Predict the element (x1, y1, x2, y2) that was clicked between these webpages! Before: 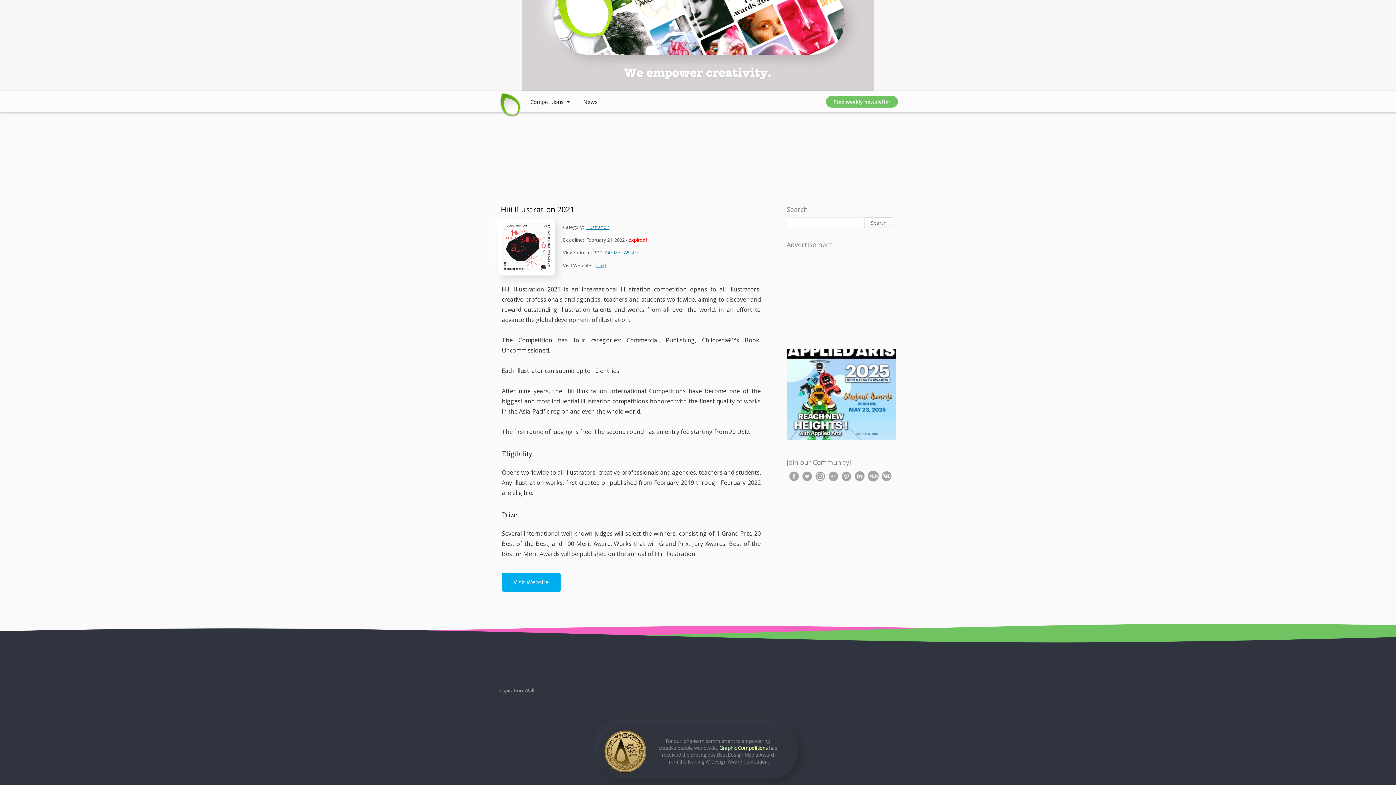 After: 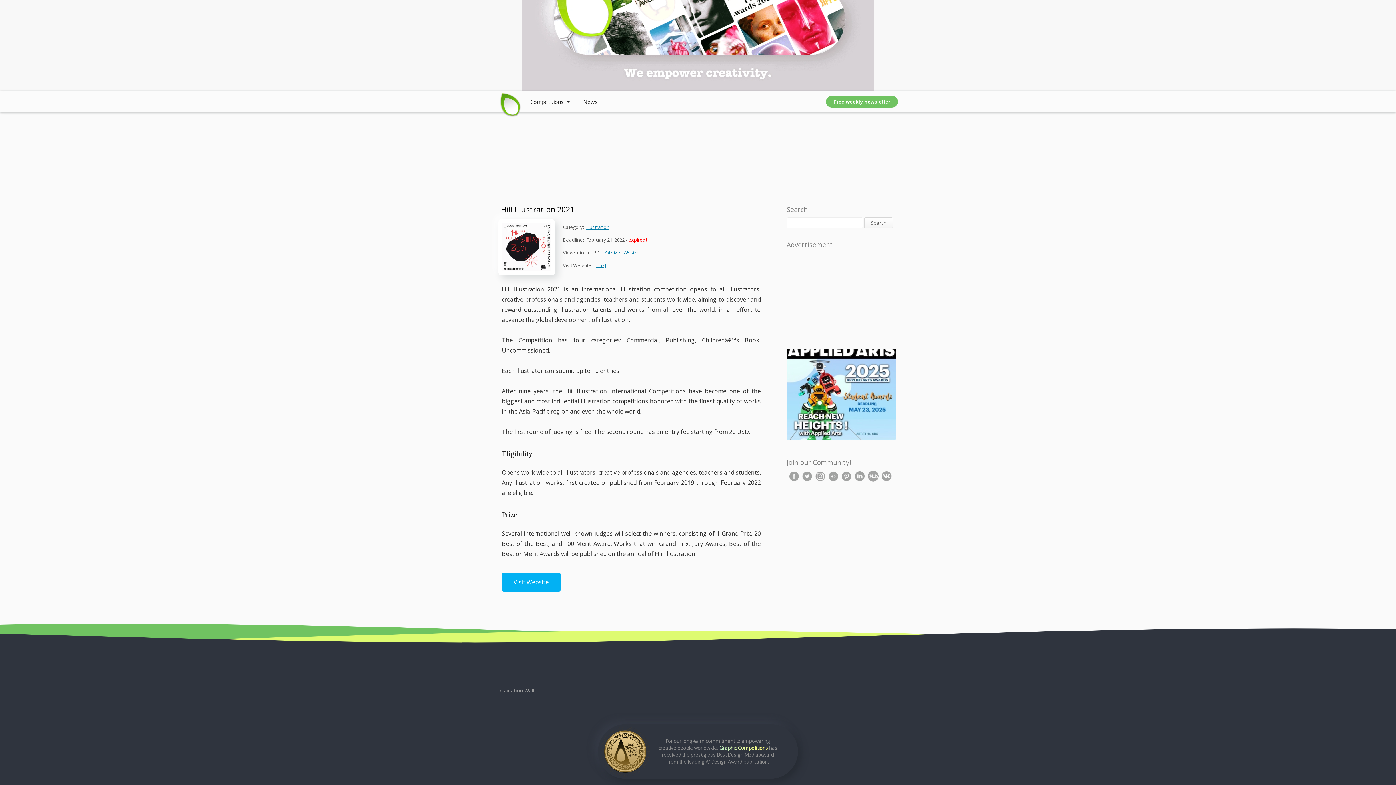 Action: label: Visit Website bbox: (502, 573, 560, 592)